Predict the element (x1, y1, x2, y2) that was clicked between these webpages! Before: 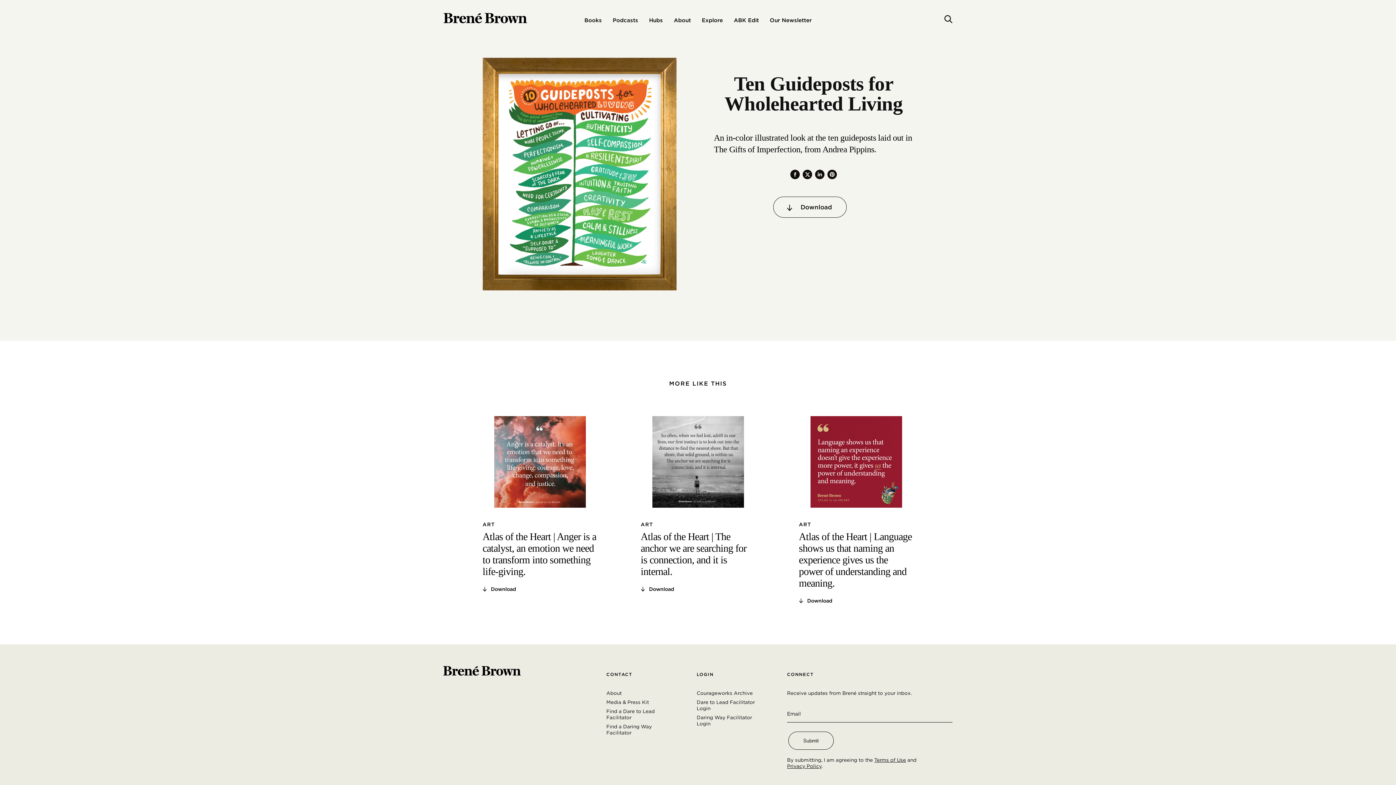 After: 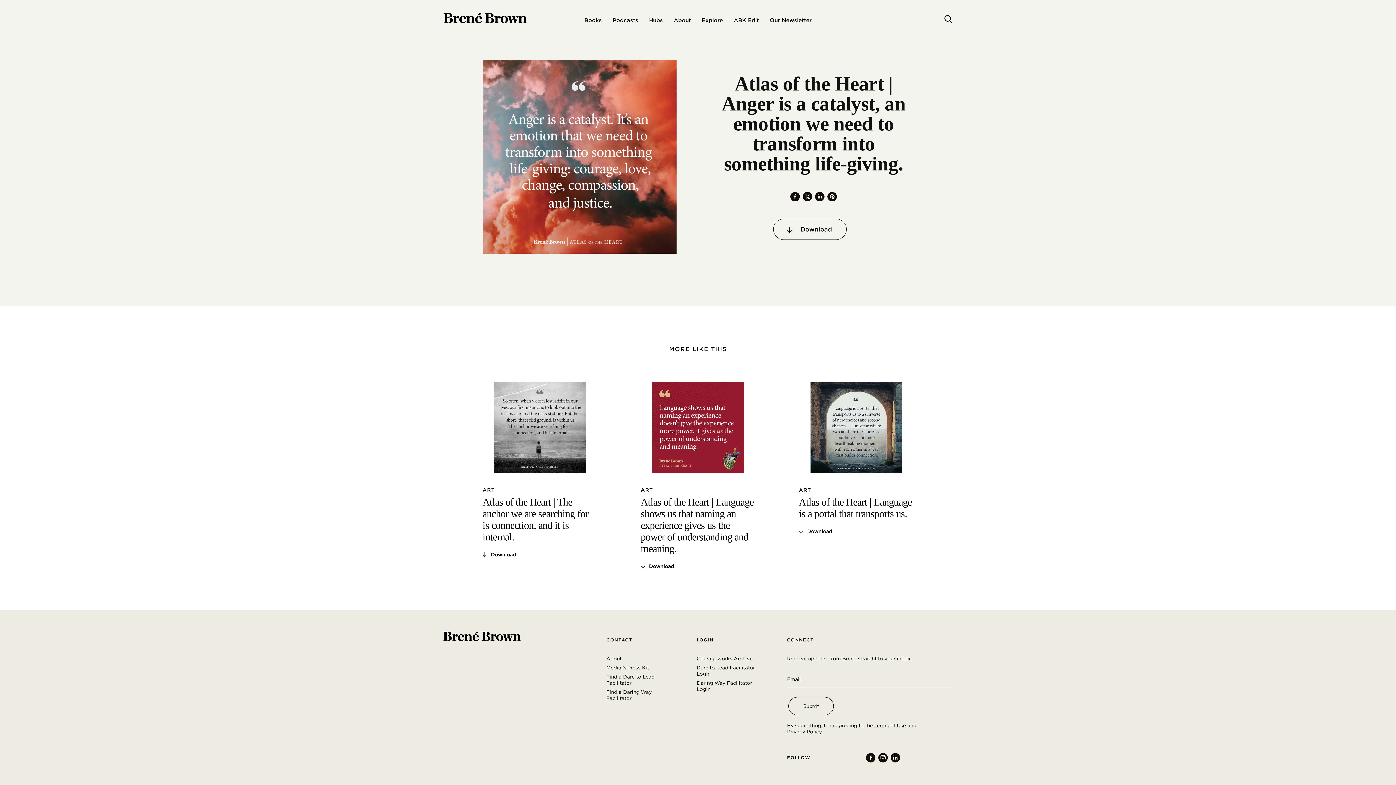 Action: bbox: (482, 458, 597, 465)